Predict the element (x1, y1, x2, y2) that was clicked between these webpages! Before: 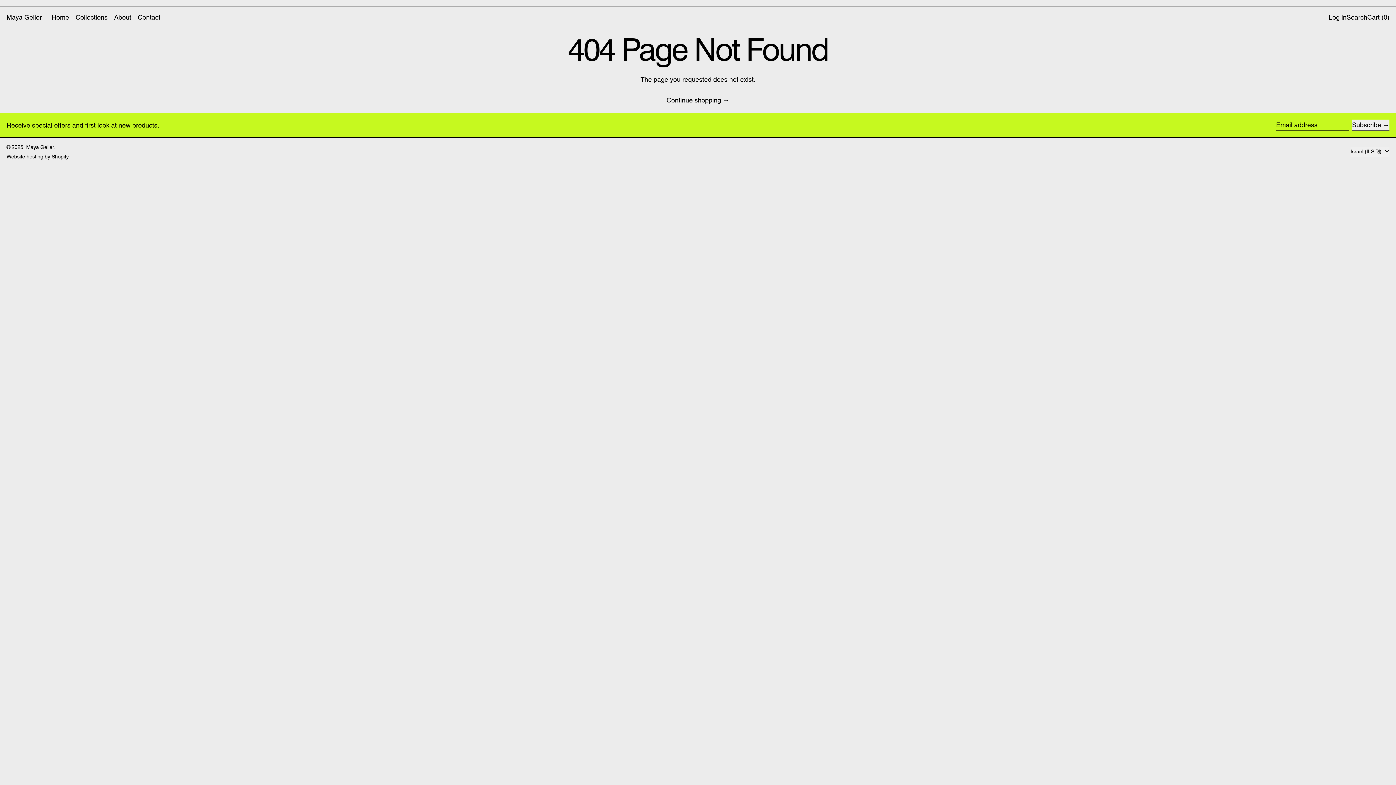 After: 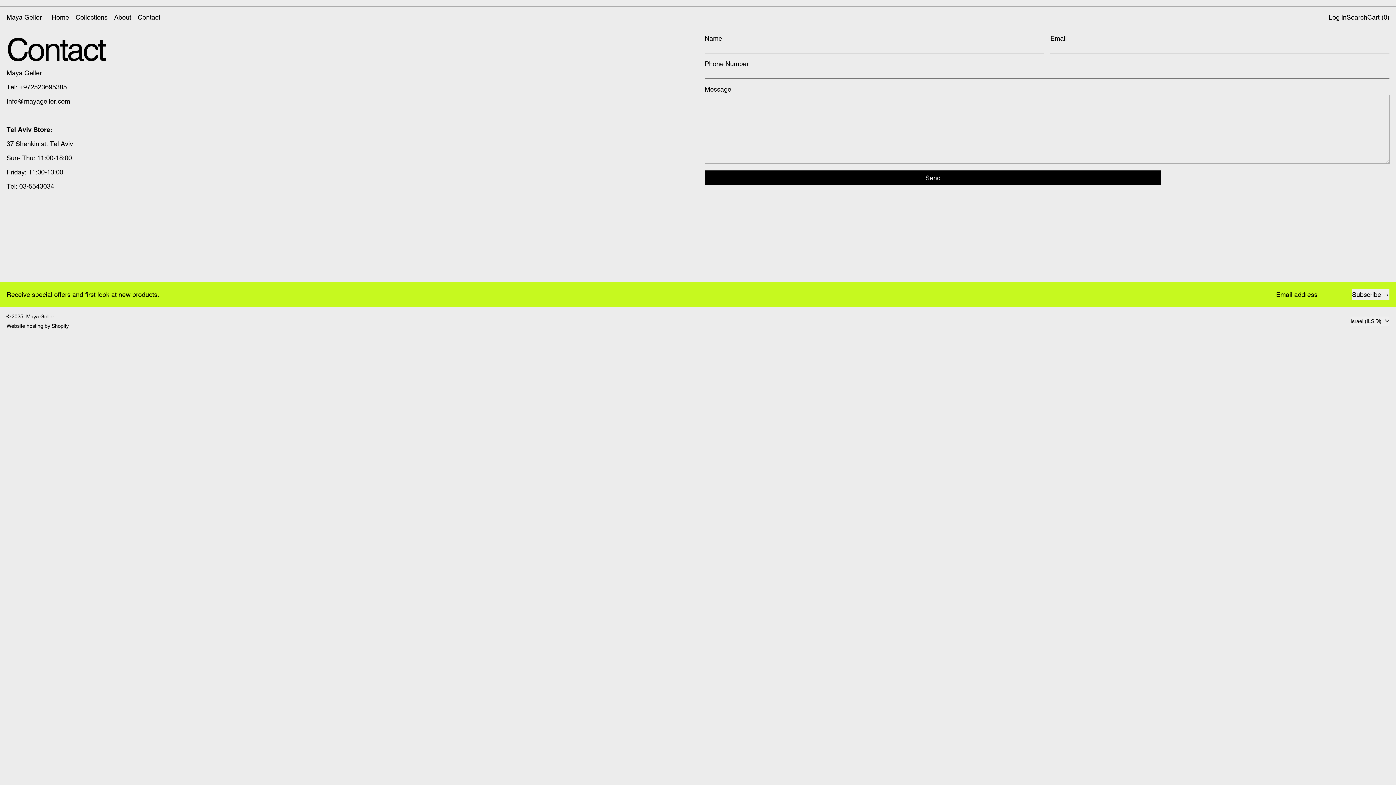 Action: bbox: (137, 6, 160, 27) label: Contact